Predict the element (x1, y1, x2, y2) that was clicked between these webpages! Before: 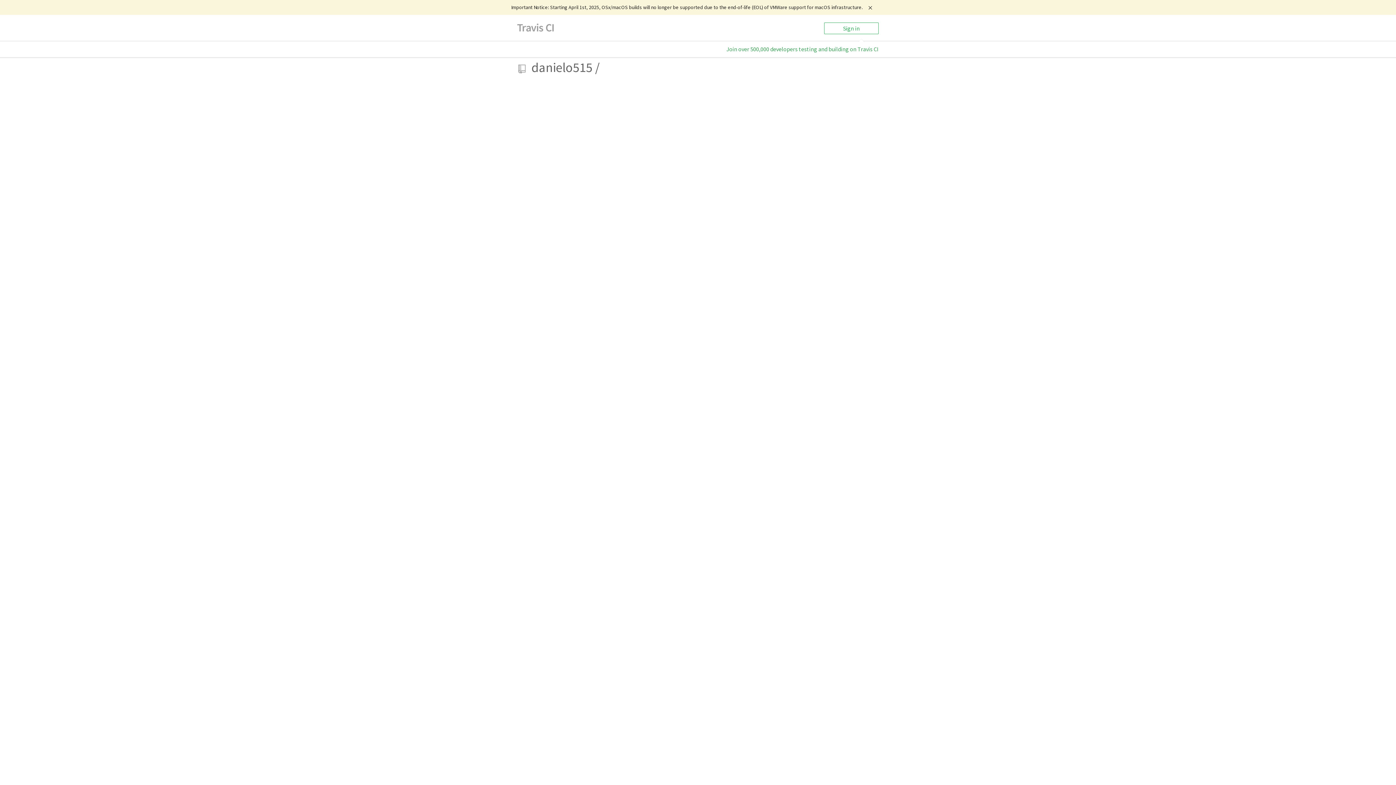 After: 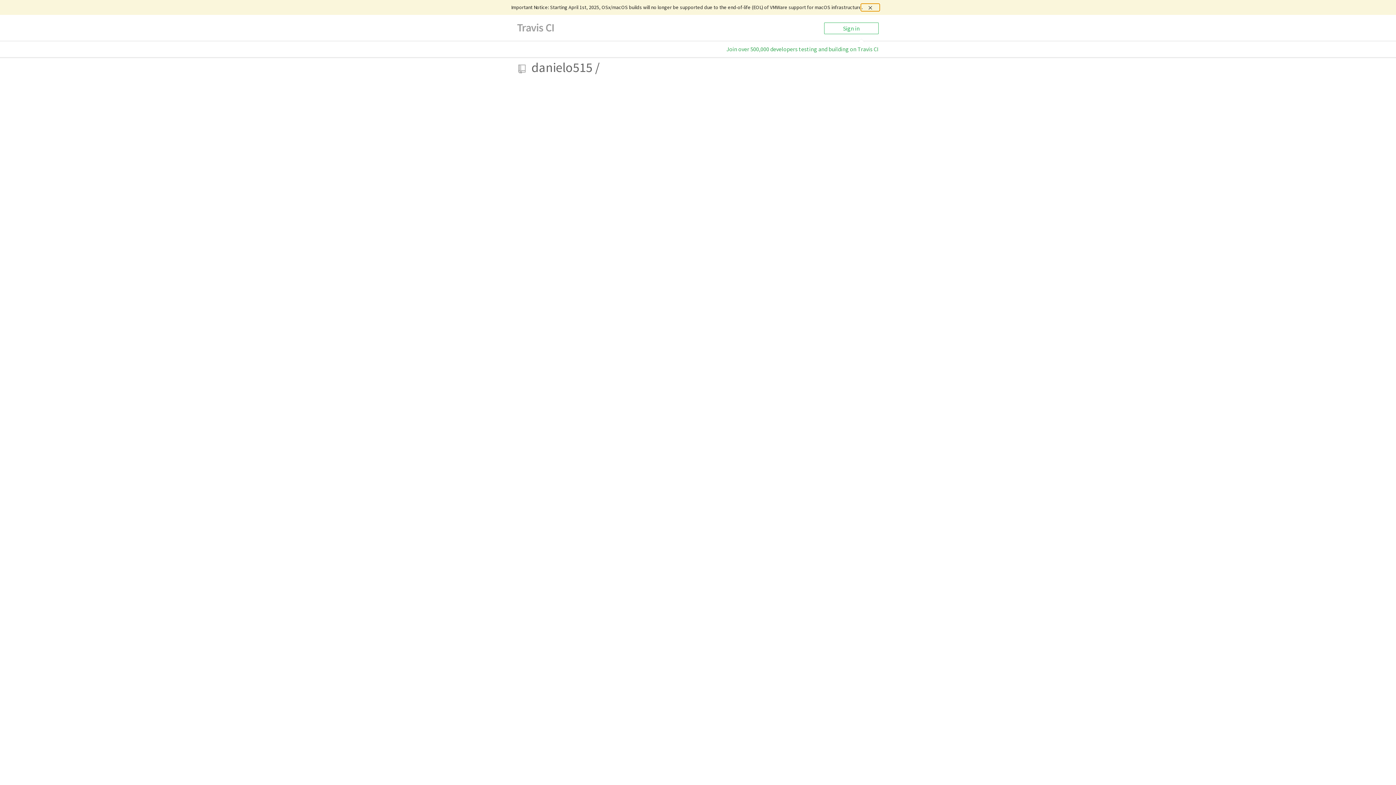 Action: bbox: (860, 3, 879, 11)